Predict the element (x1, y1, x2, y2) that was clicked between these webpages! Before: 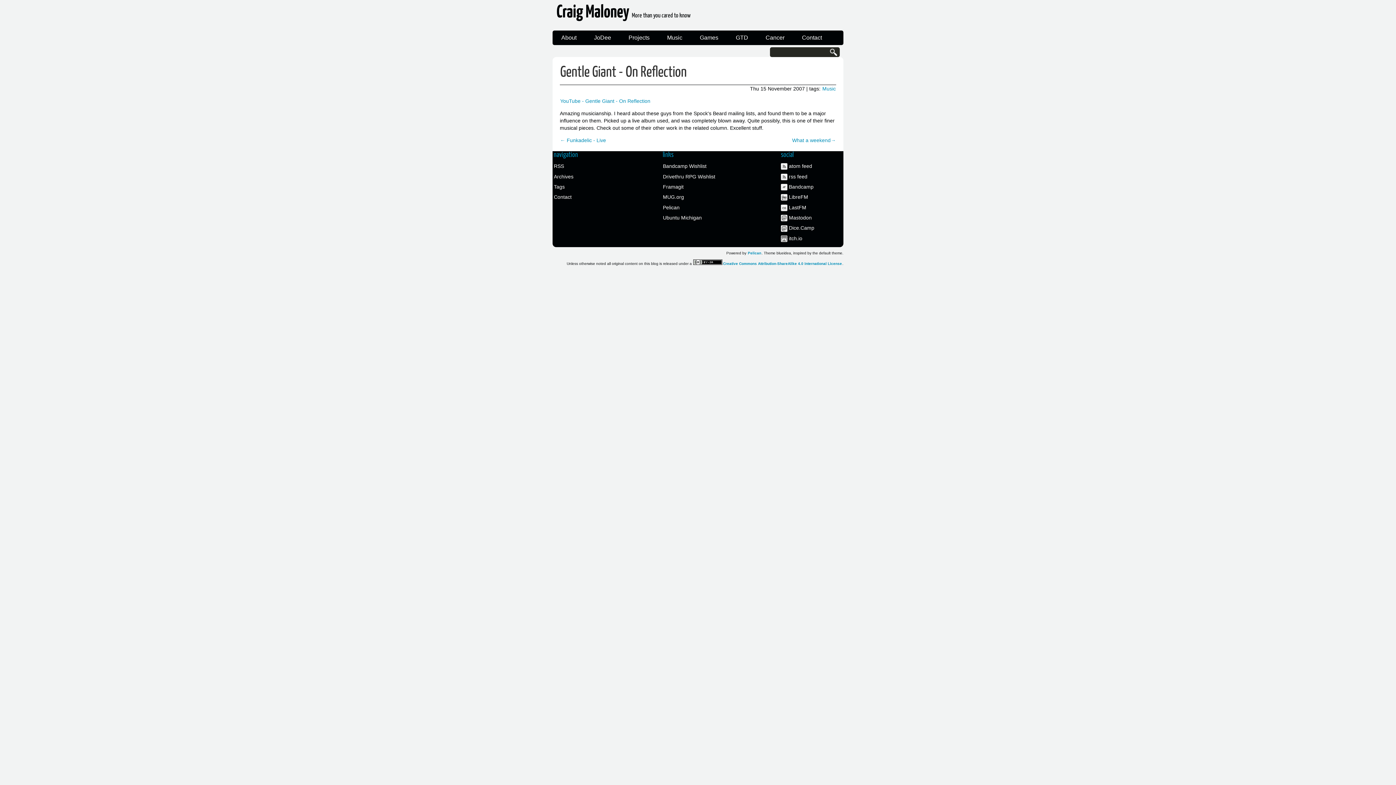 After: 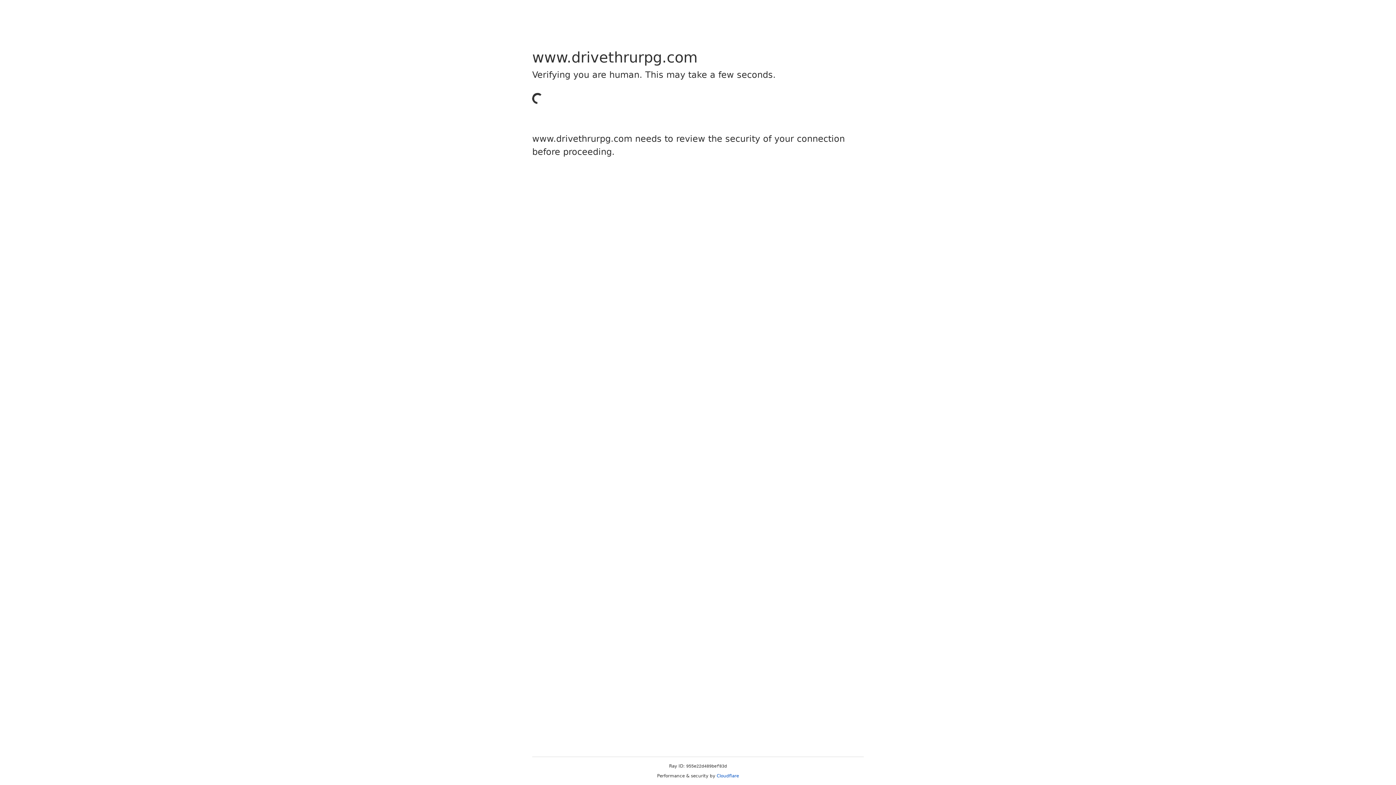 Action: bbox: (661, 171, 729, 181) label: Drivethru RPG Wishlist